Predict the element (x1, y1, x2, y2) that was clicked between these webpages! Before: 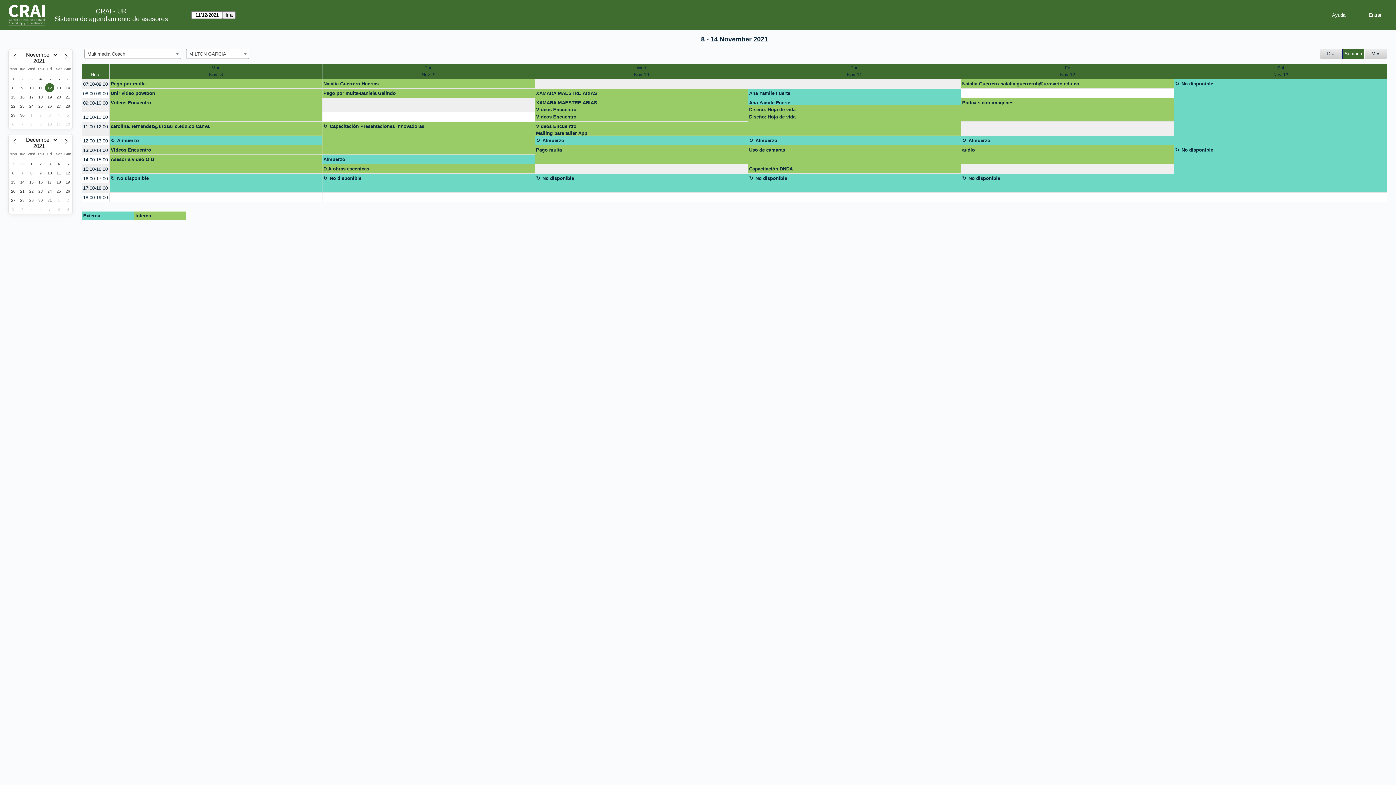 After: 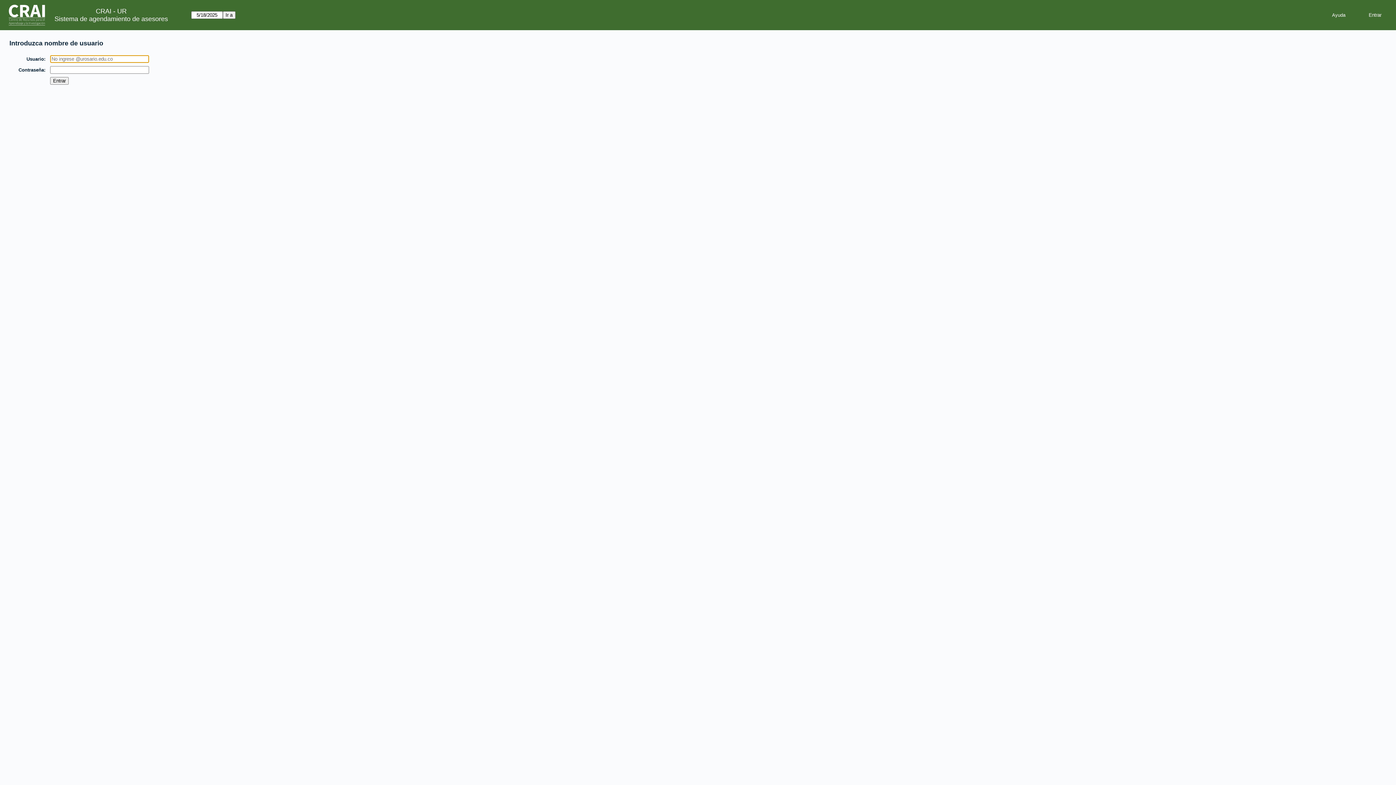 Action: label: Natalia Guerrero Huertas bbox: (322, 79, 534, 88)